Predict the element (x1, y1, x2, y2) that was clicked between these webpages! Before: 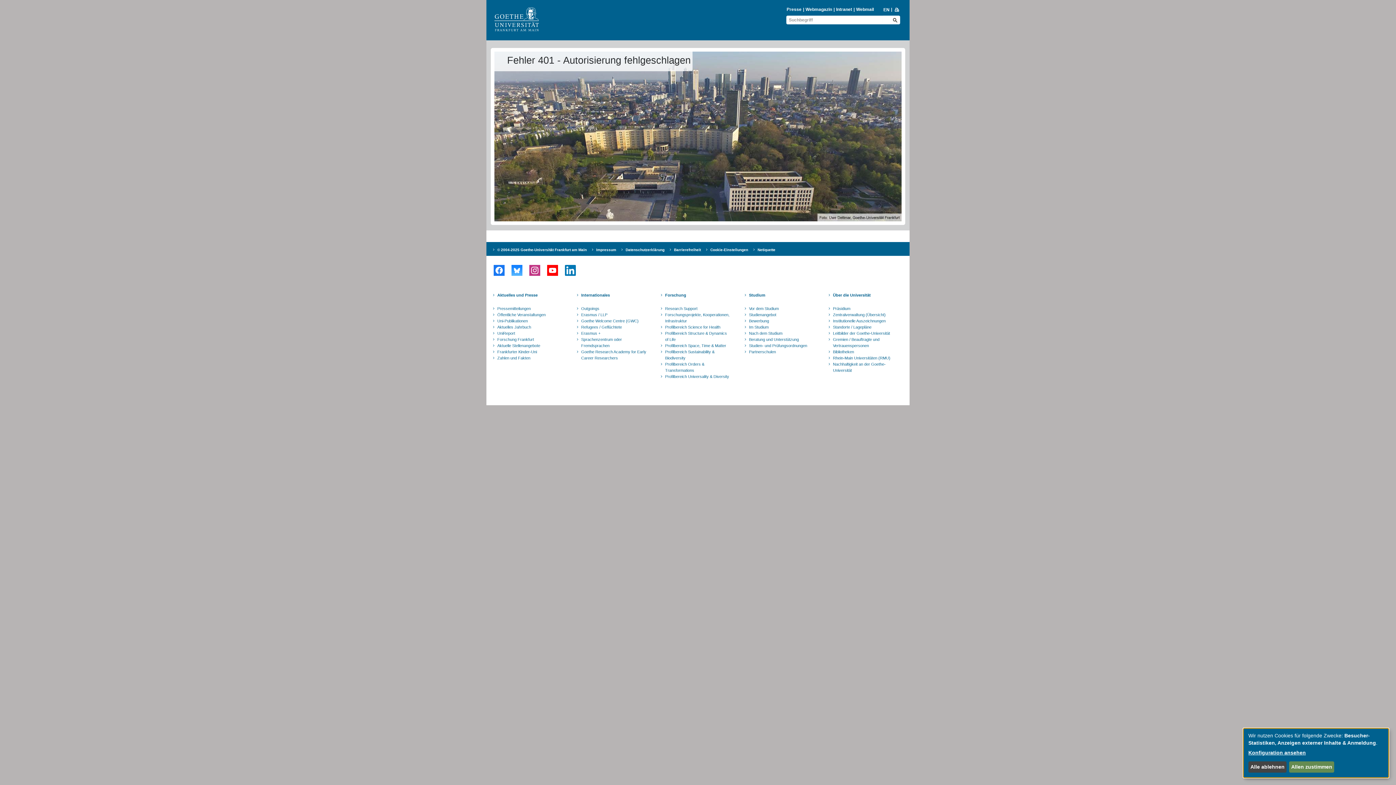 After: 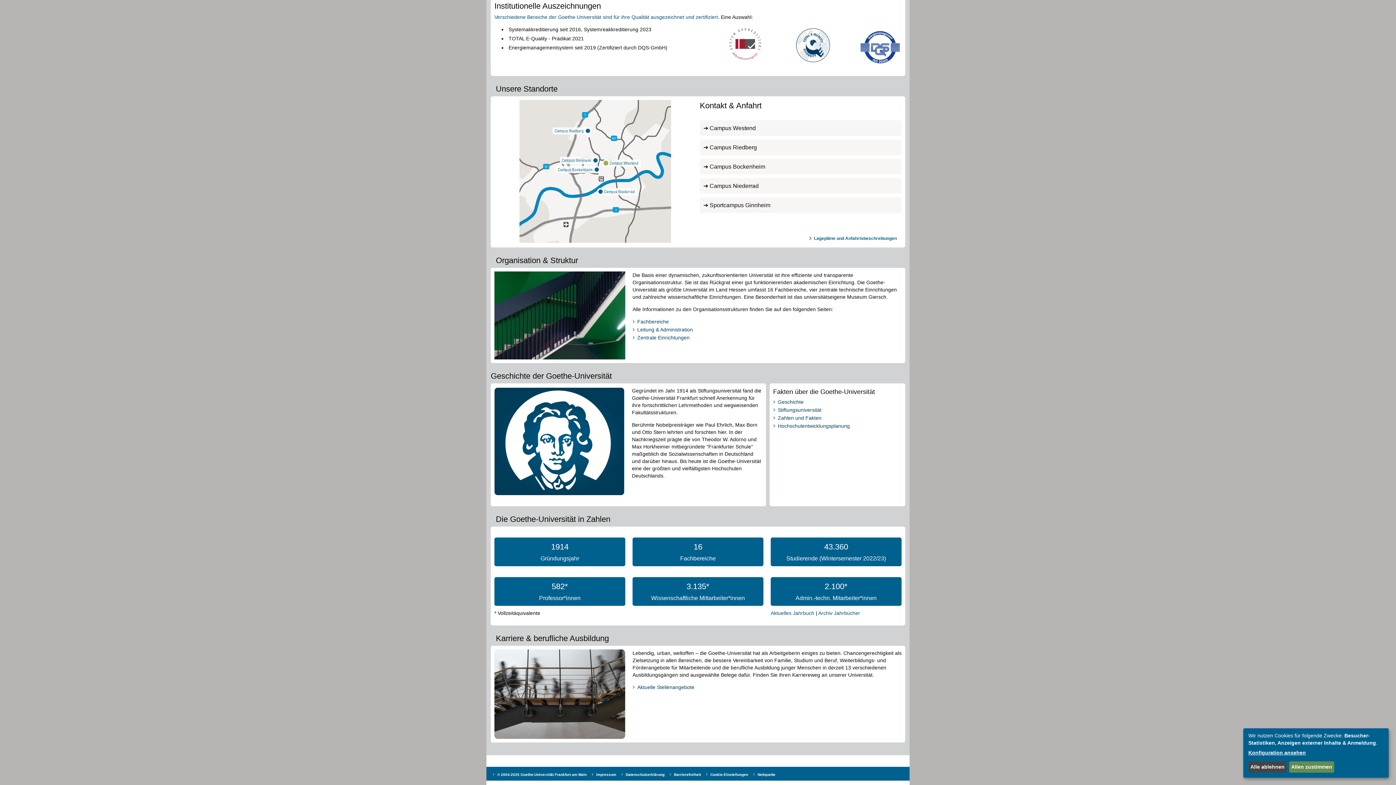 Action: bbox: (832, 318, 899, 324) label: Institutionelle Auszeichnungen